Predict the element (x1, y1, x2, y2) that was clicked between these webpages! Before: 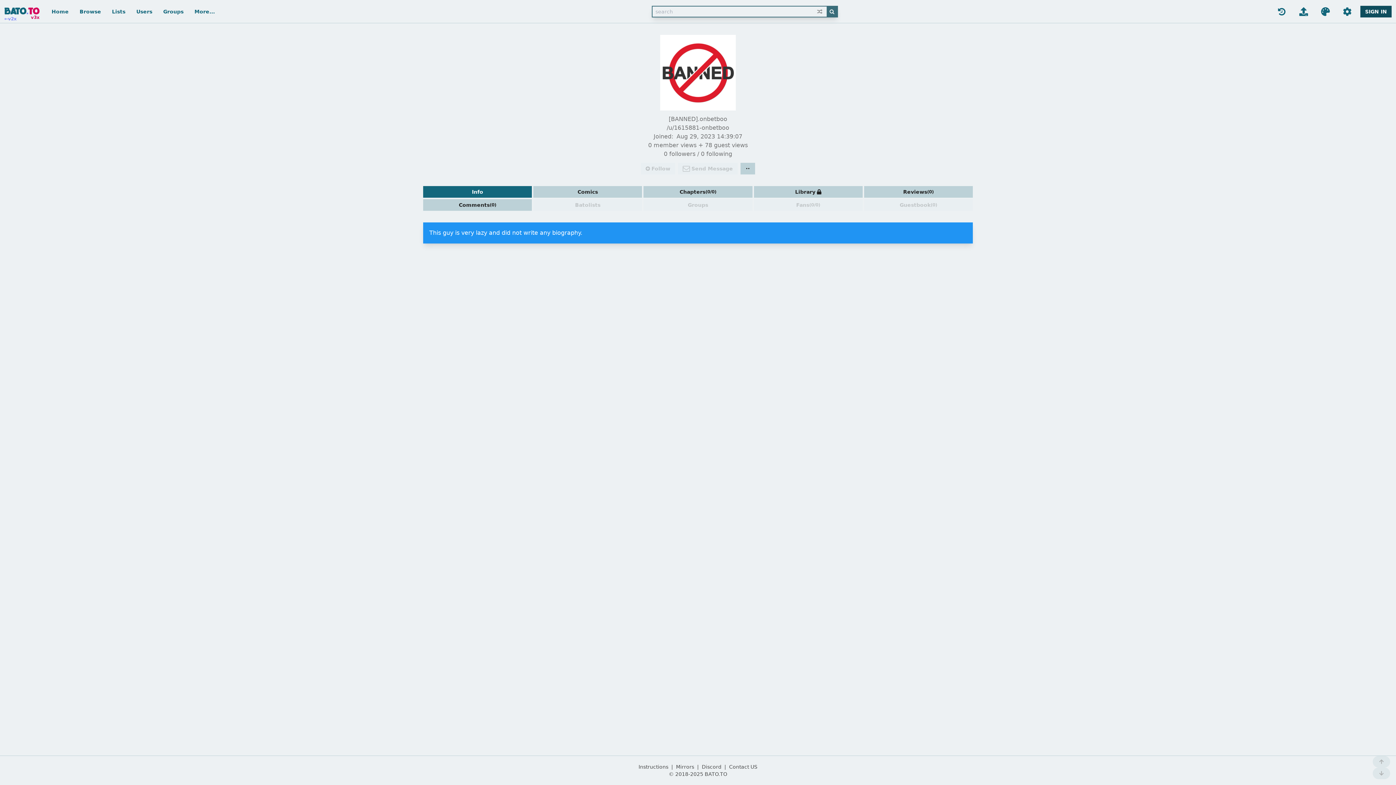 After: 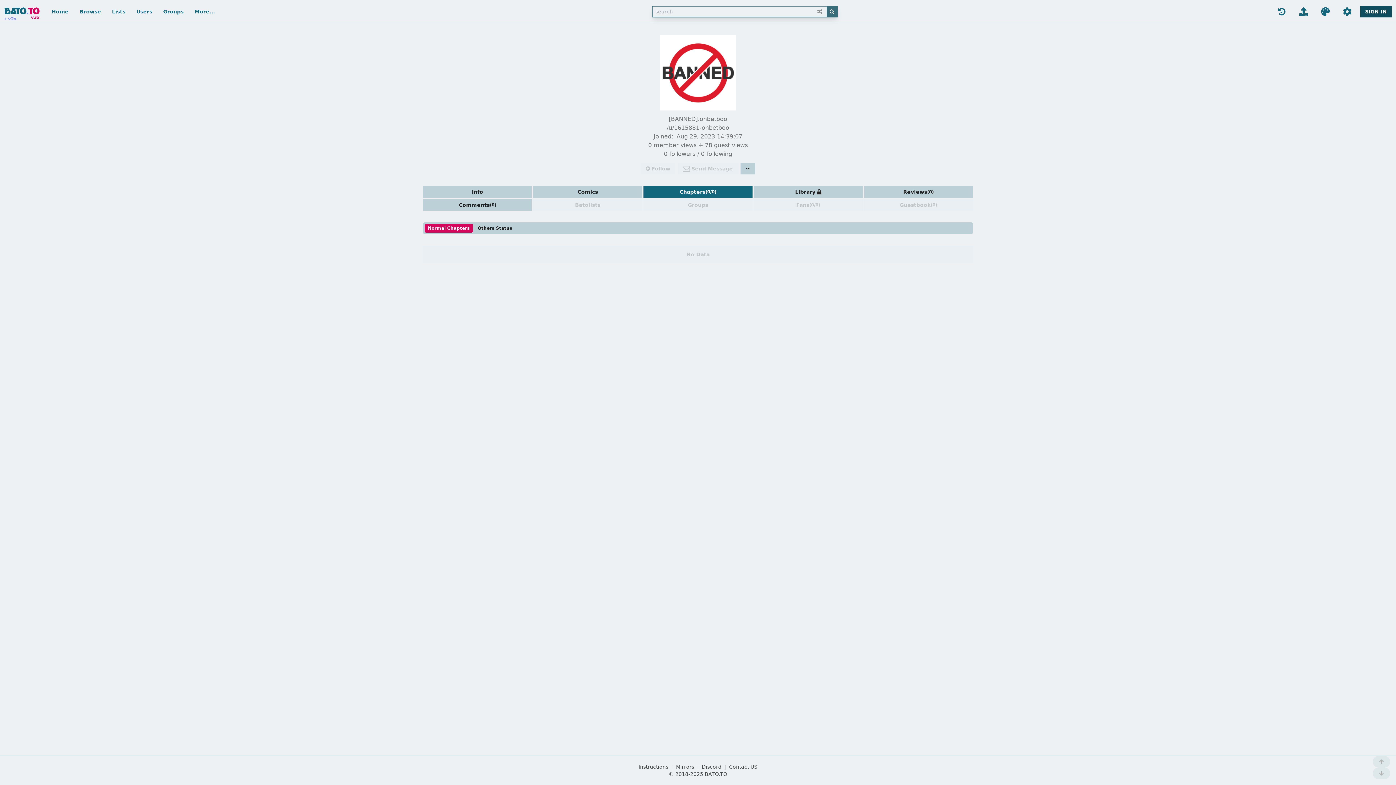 Action: bbox: (643, 186, 752, 197) label: Chapters
(0/0)